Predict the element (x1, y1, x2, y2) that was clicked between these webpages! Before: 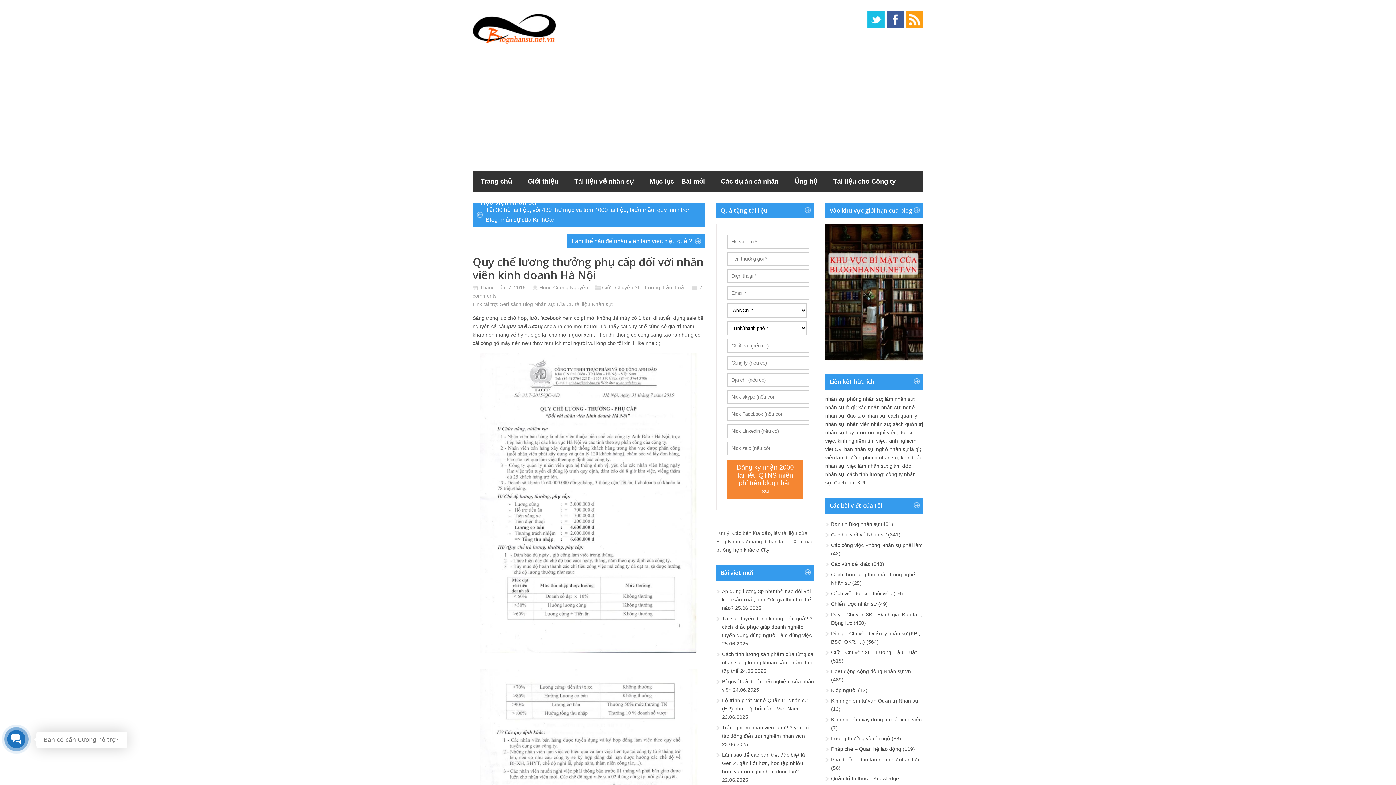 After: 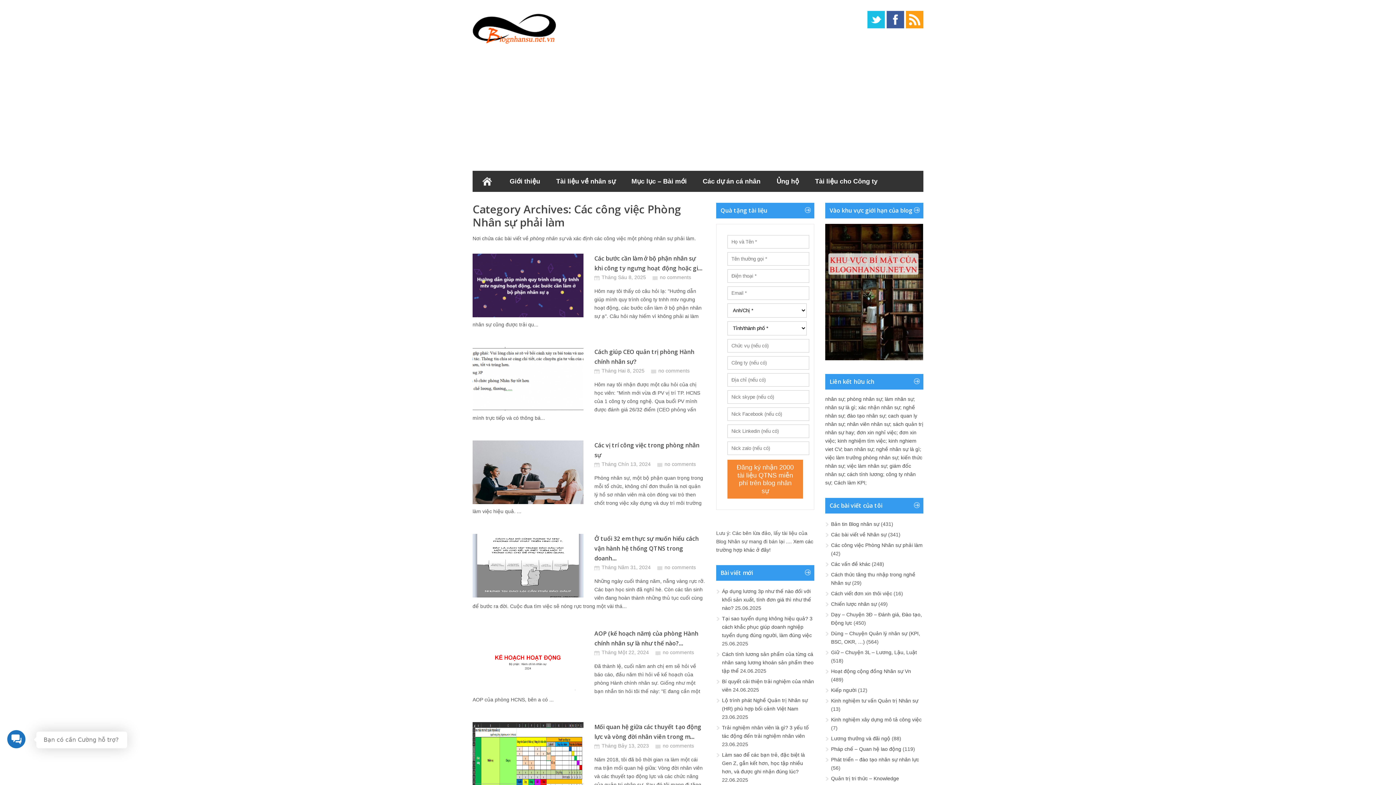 Action: label: ban nhân sự bbox: (844, 446, 873, 452)